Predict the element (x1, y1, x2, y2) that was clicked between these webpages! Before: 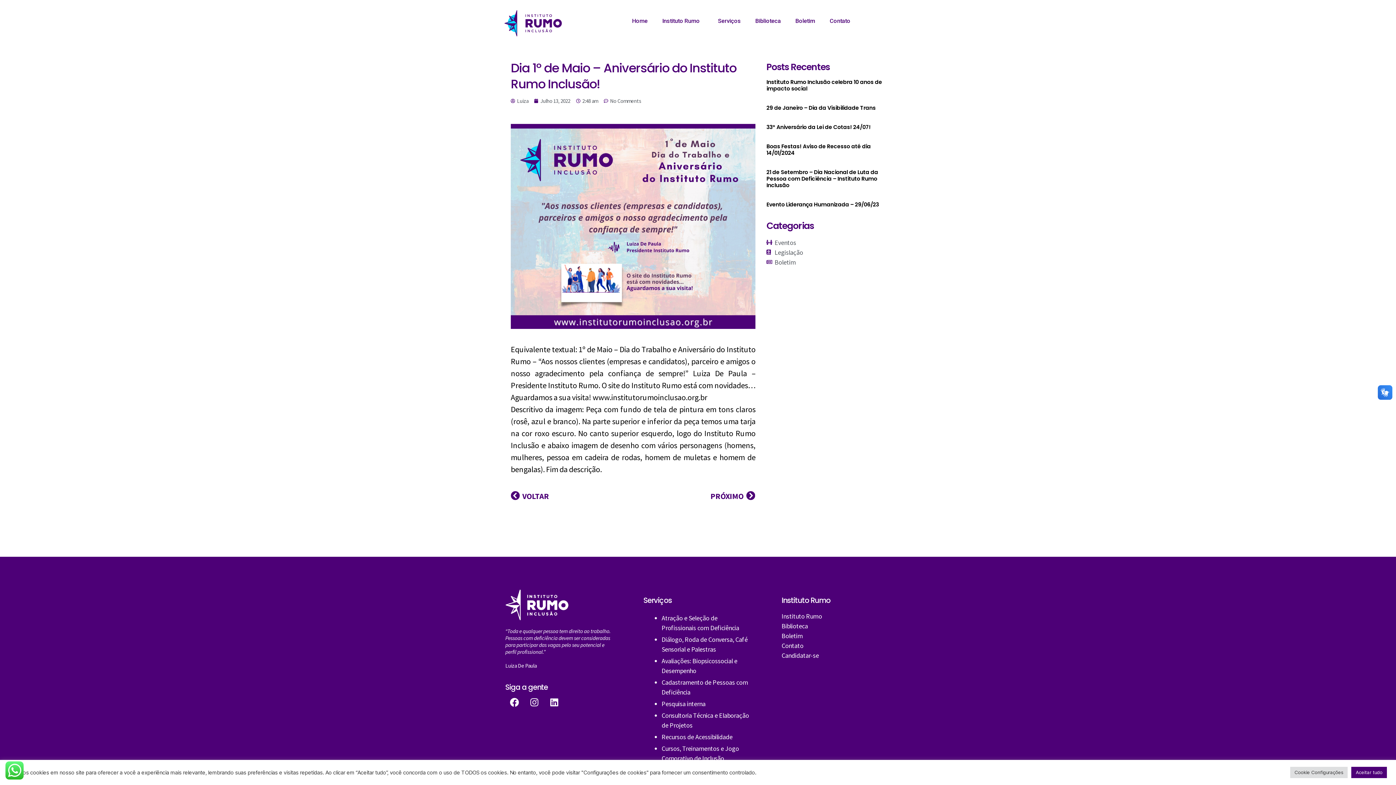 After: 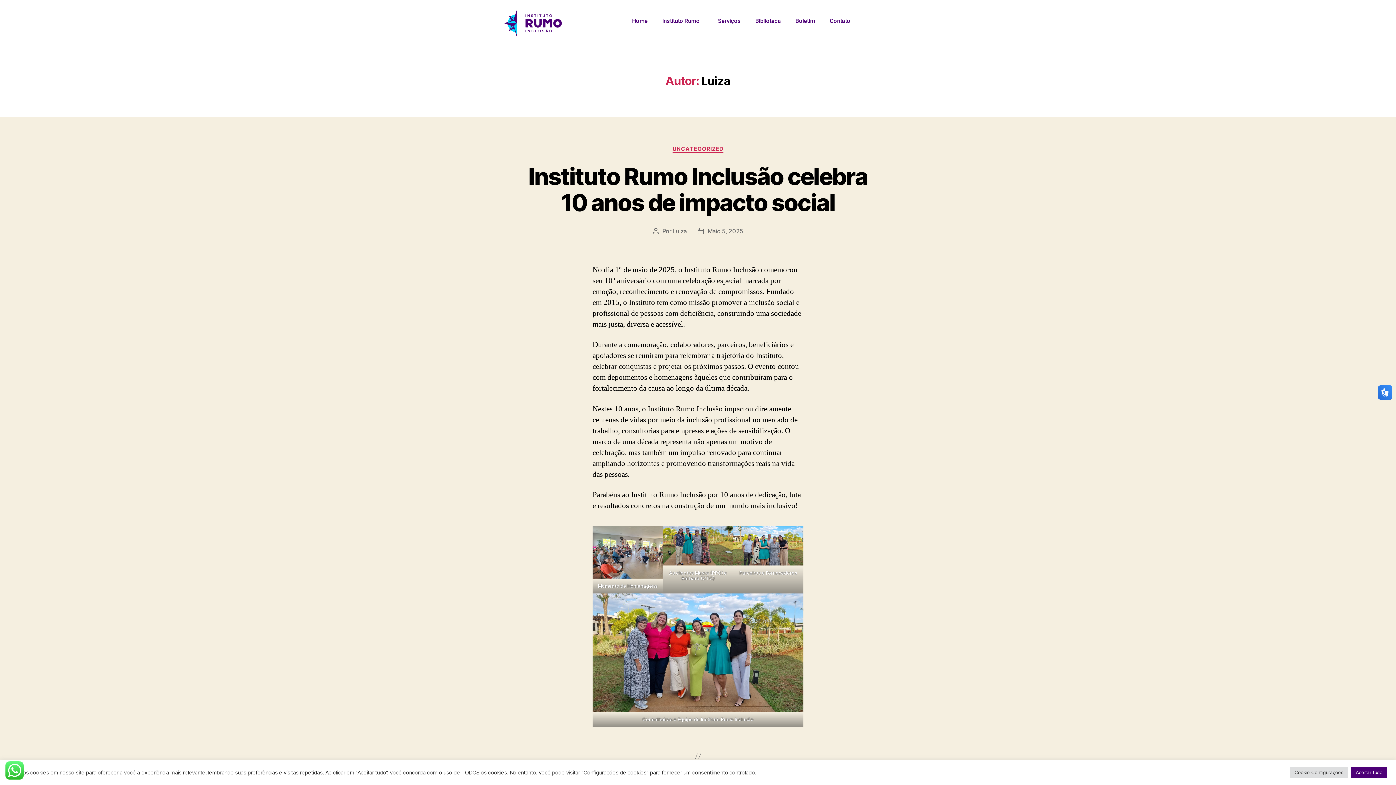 Action: label: Luiza bbox: (510, 96, 528, 104)